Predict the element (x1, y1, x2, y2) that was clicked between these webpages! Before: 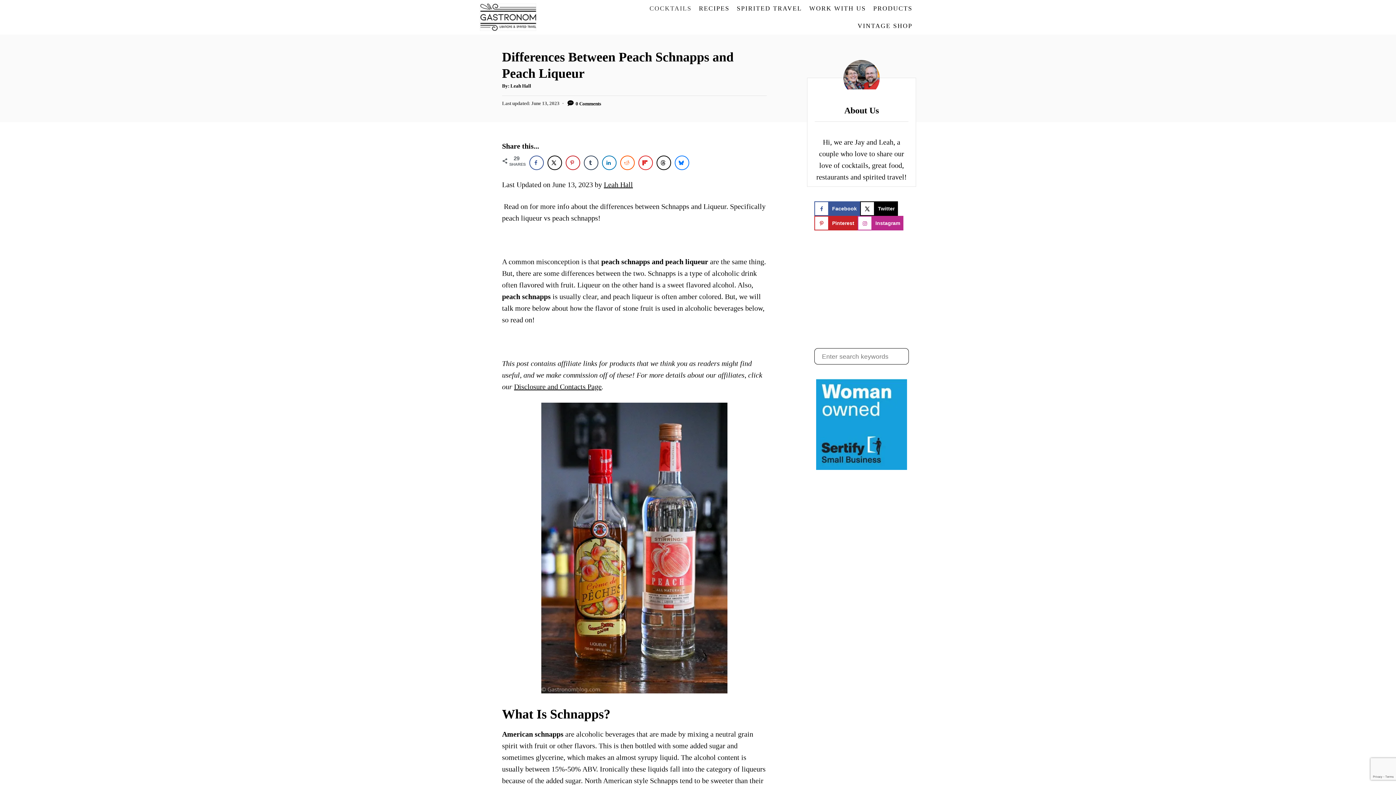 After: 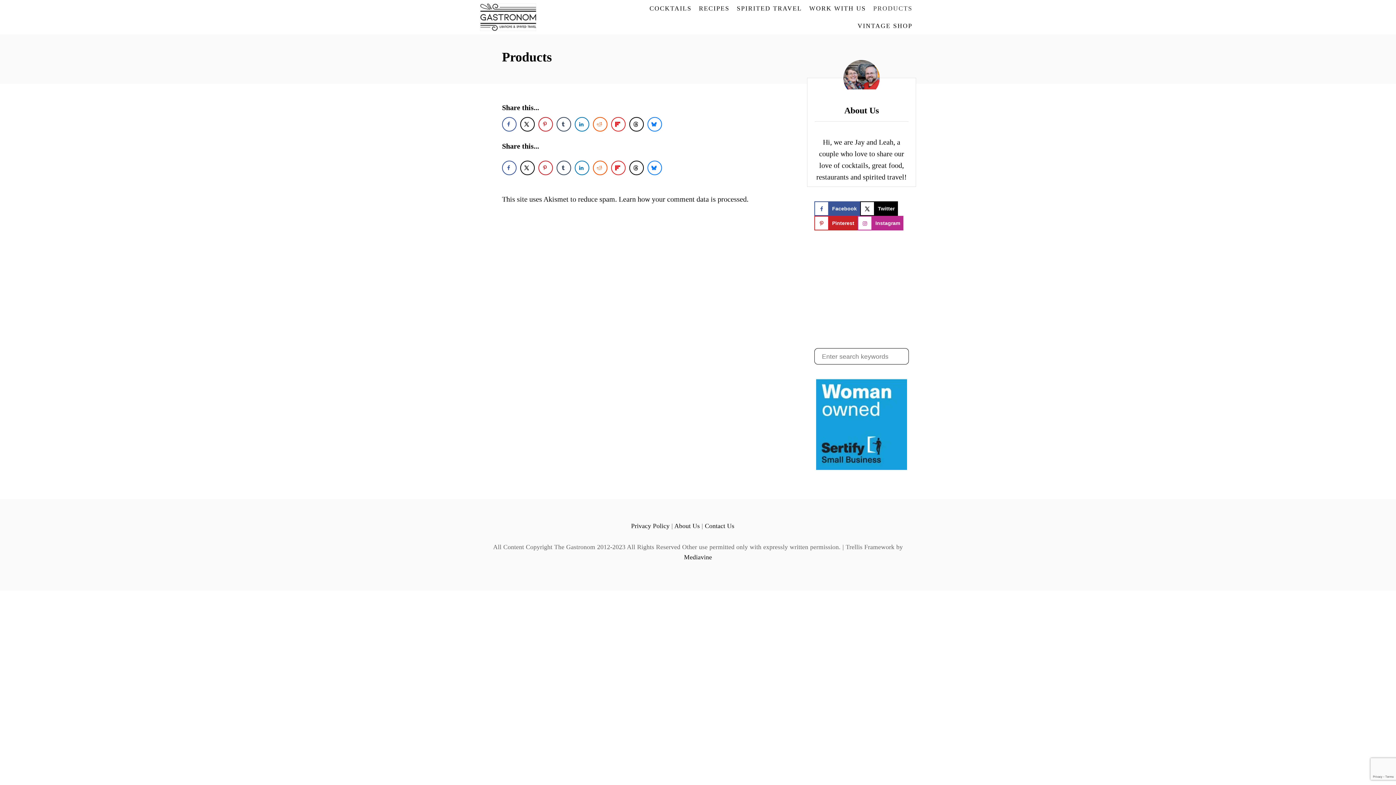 Action: bbox: (869, 1, 916, 16) label: PRODUCTS